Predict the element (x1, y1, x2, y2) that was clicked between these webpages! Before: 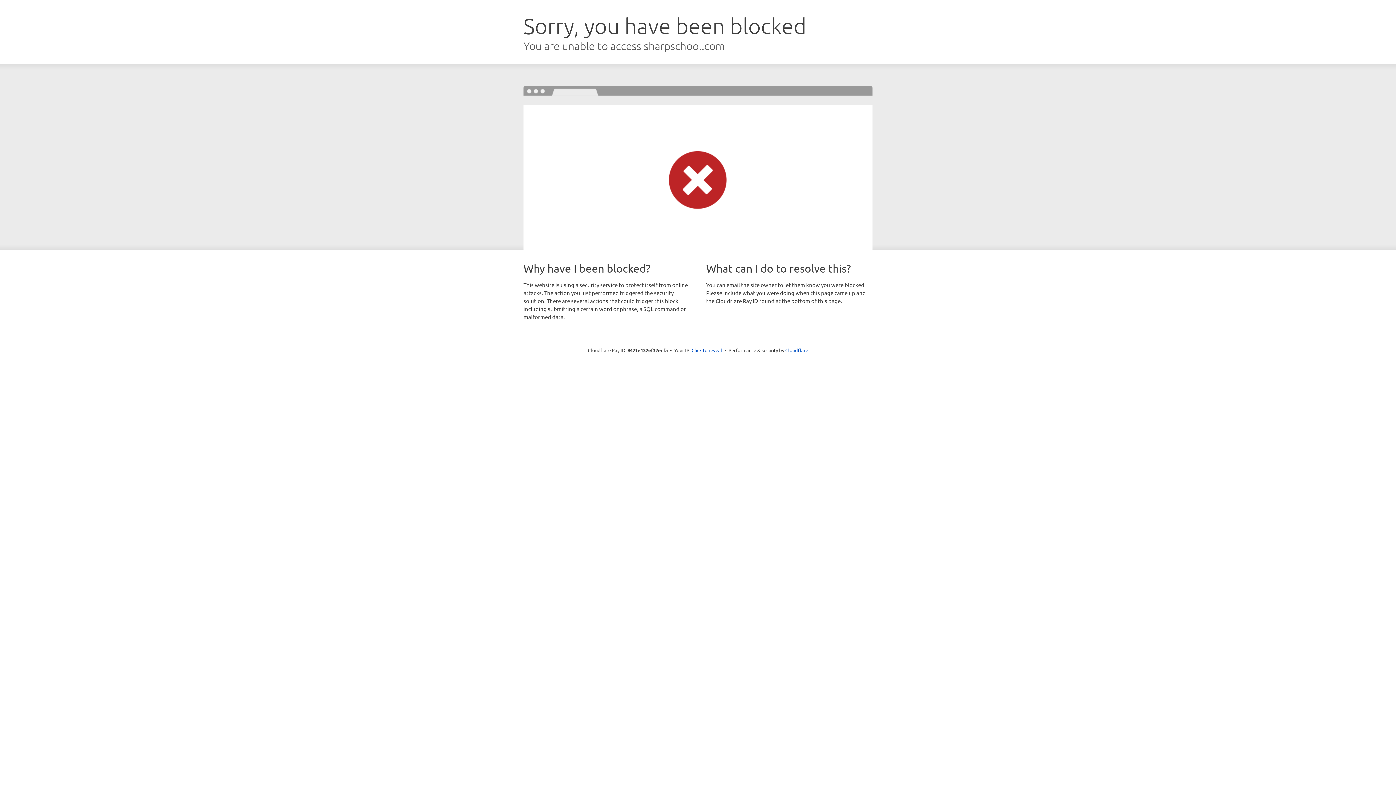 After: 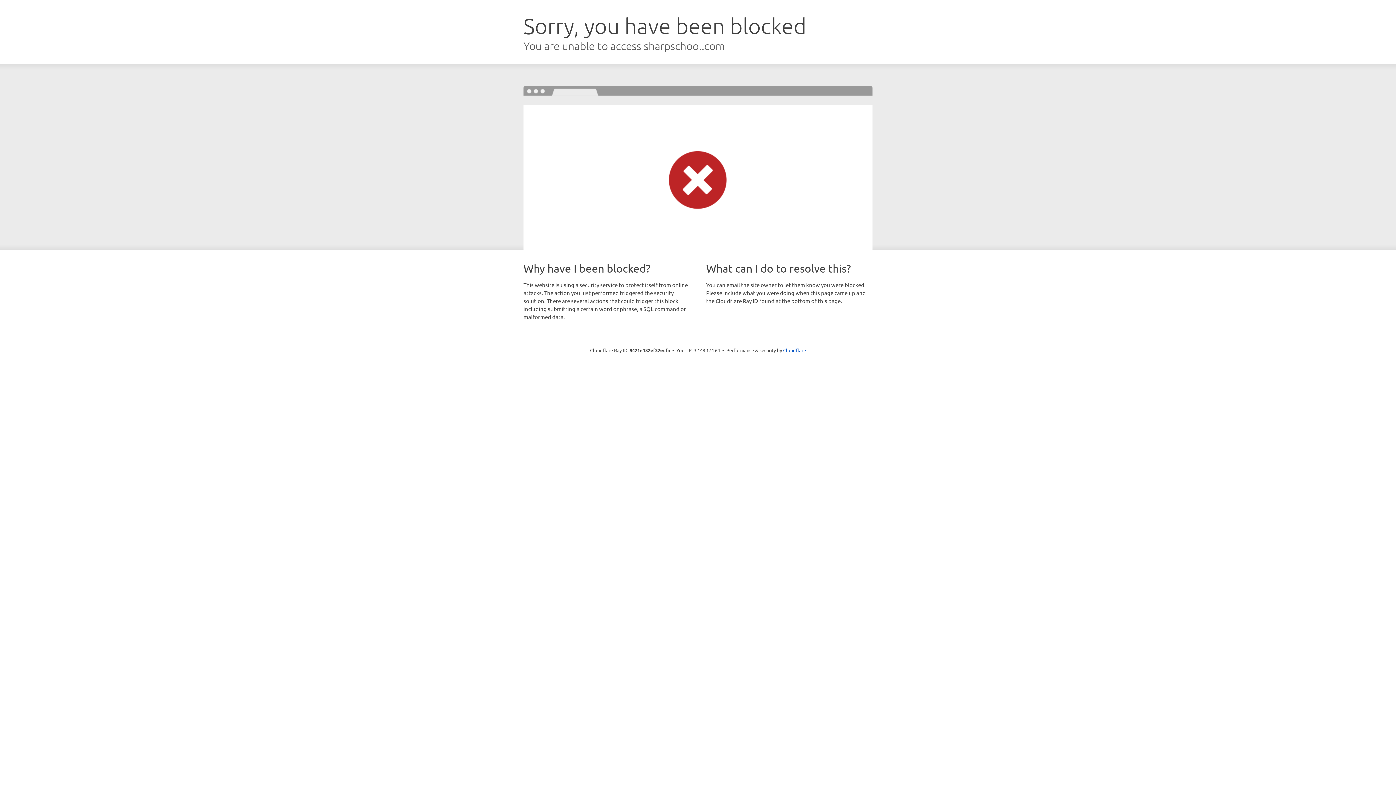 Action: bbox: (691, 346, 722, 353) label: Click to reveal